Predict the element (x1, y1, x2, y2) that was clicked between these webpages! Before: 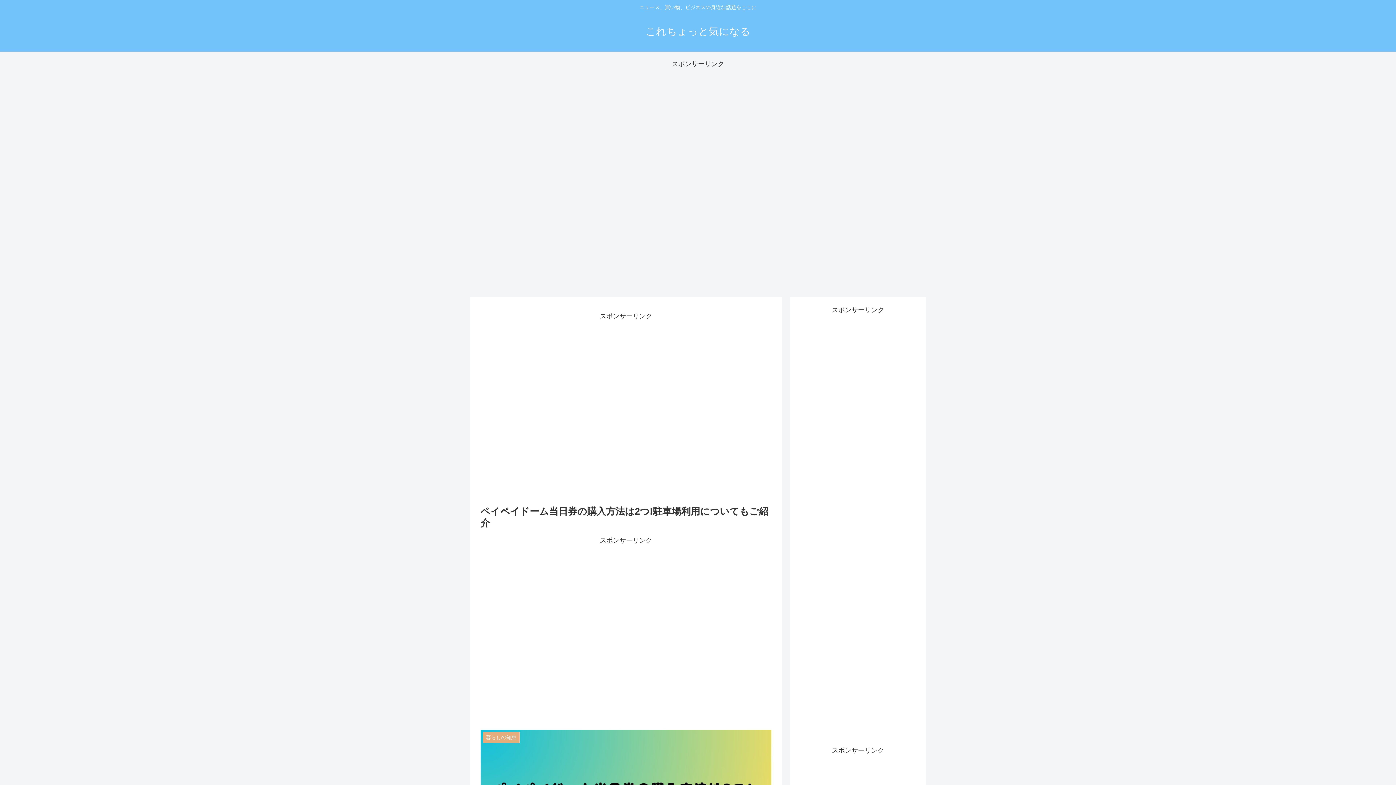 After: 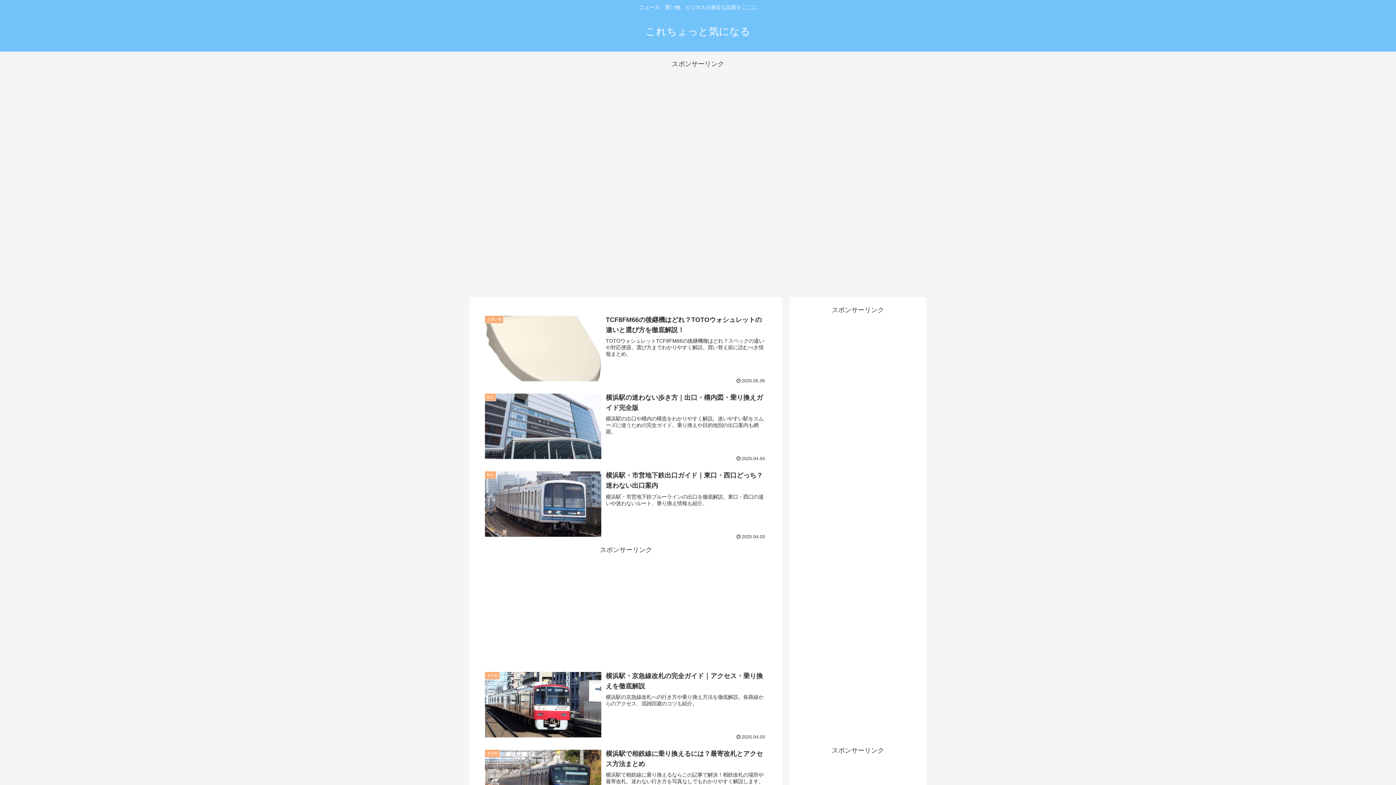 Action: bbox: (639, 29, 757, 36) label: これちょっと気になる